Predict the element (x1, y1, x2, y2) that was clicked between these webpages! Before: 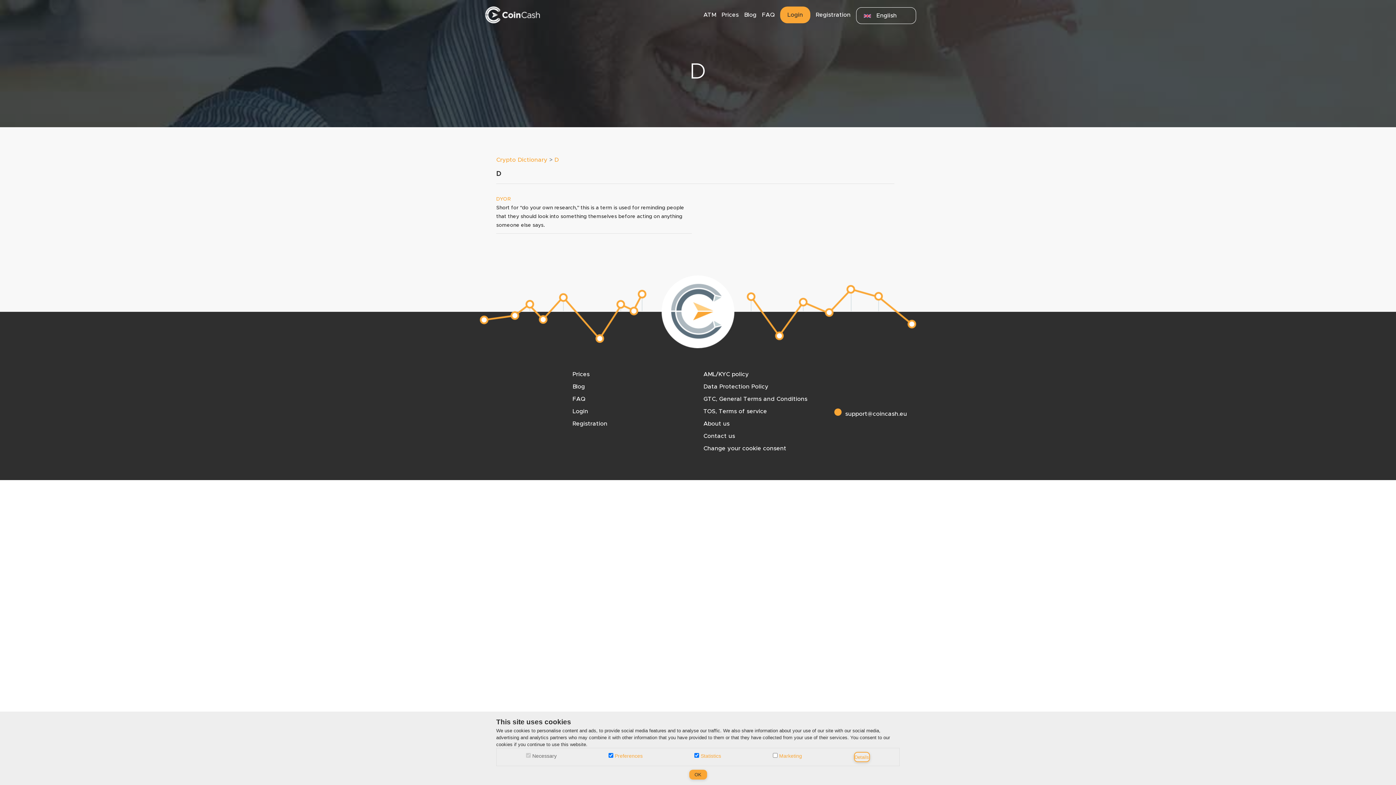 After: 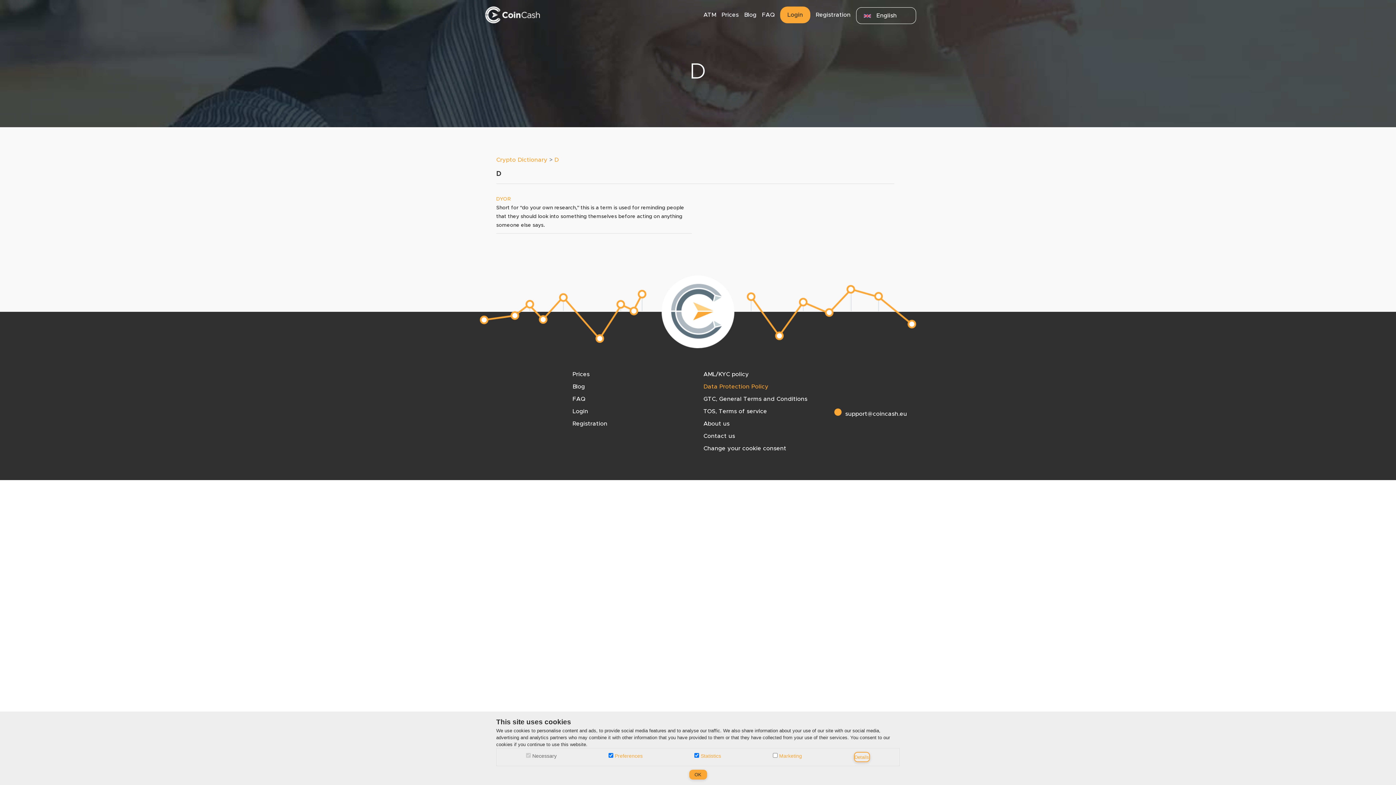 Action: bbox: (703, 384, 768, 389) label: Data Protection Policy